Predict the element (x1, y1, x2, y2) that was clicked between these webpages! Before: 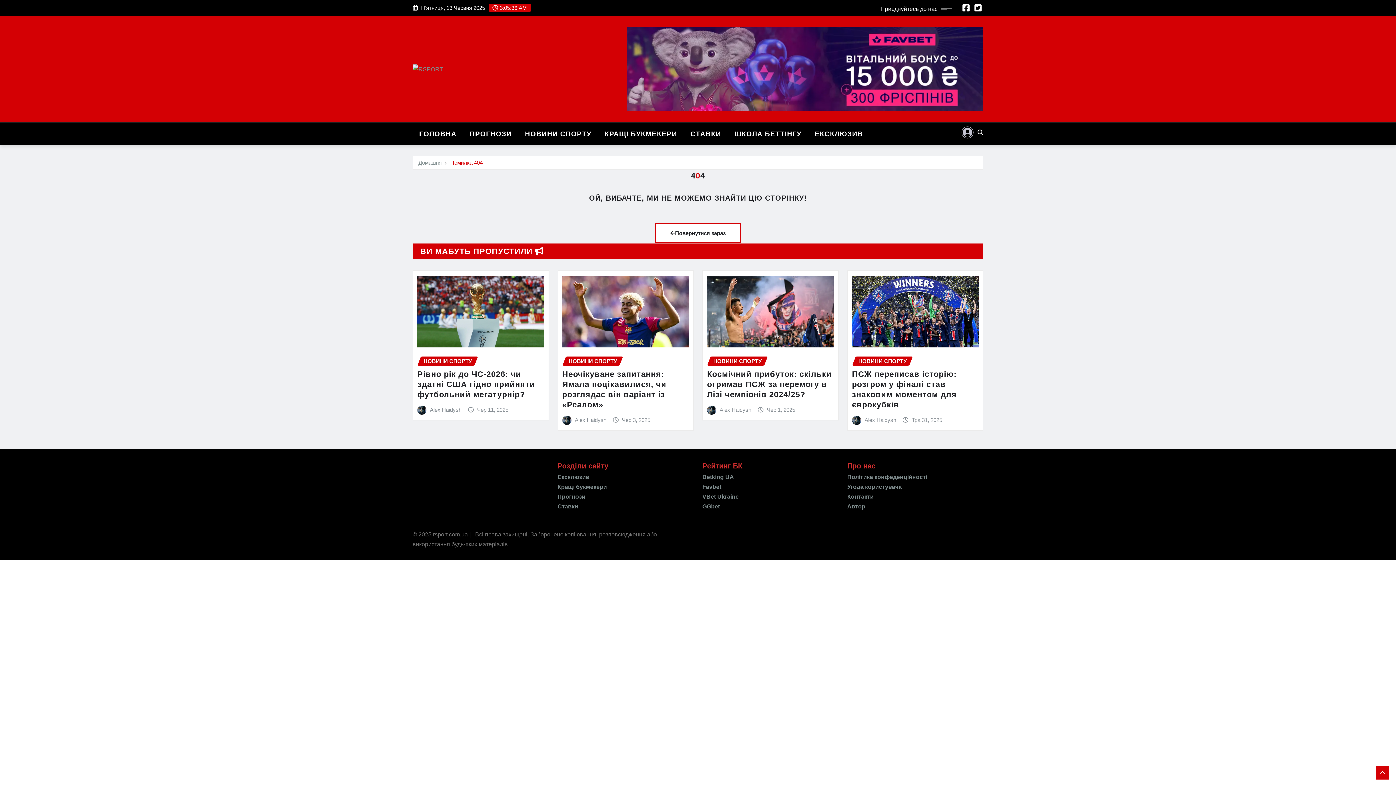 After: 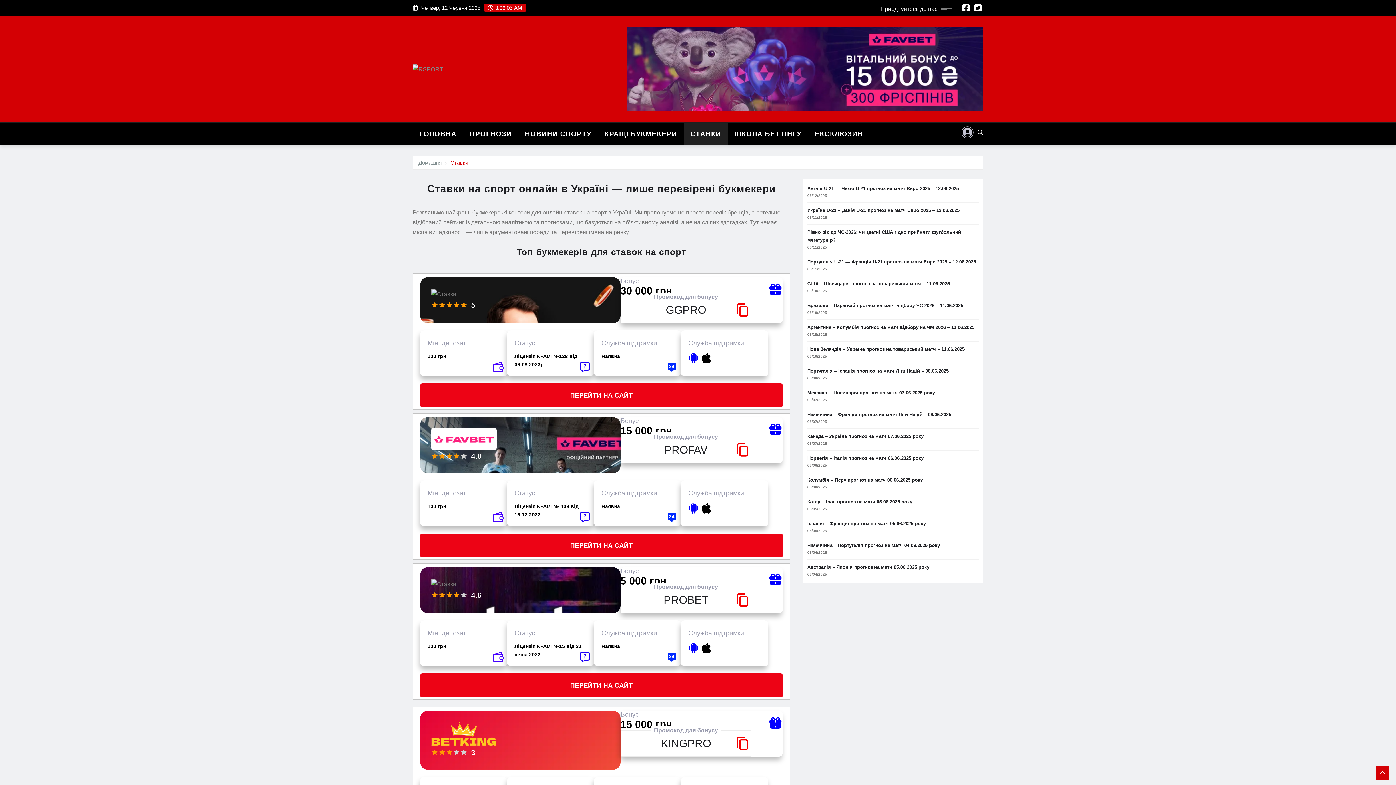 Action: label: СТАВКИ bbox: (684, 123, 728, 145)